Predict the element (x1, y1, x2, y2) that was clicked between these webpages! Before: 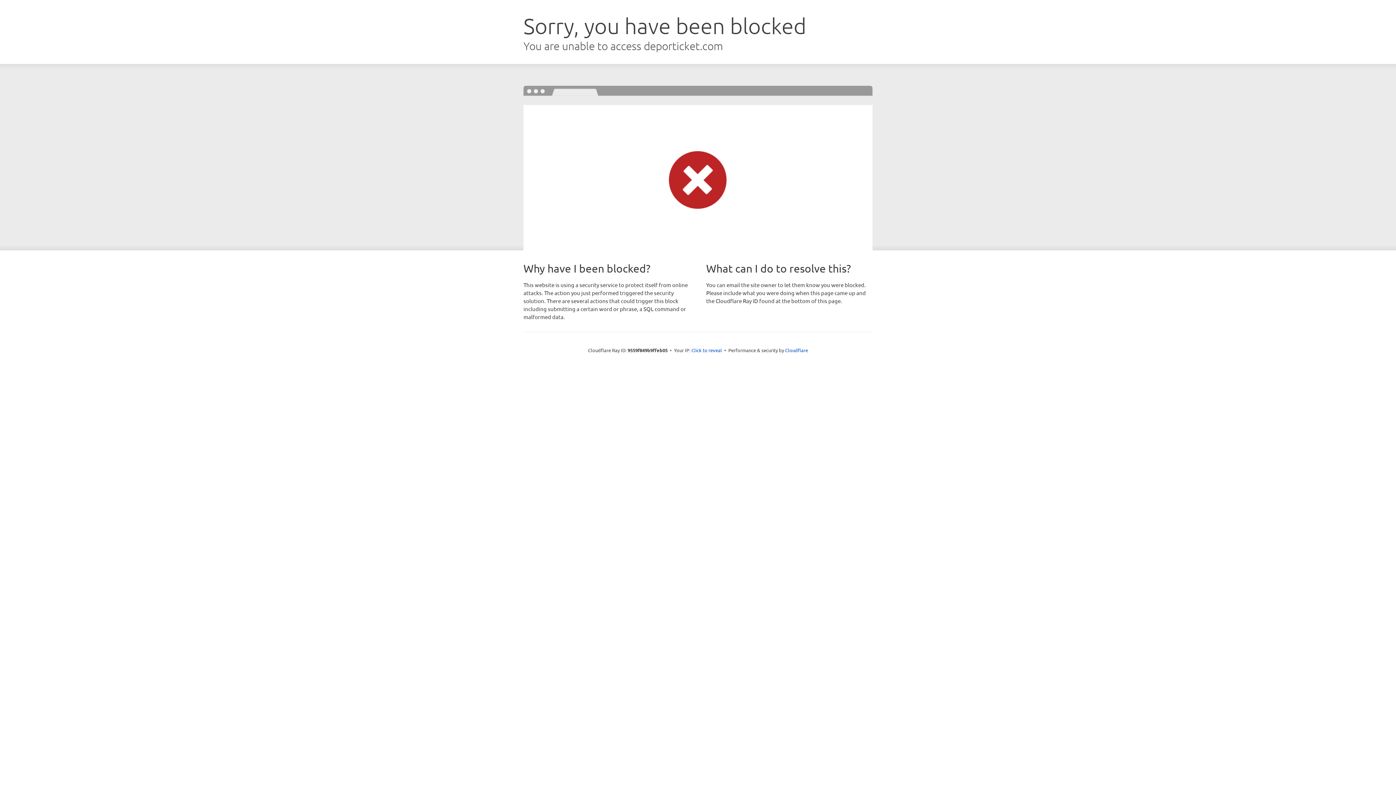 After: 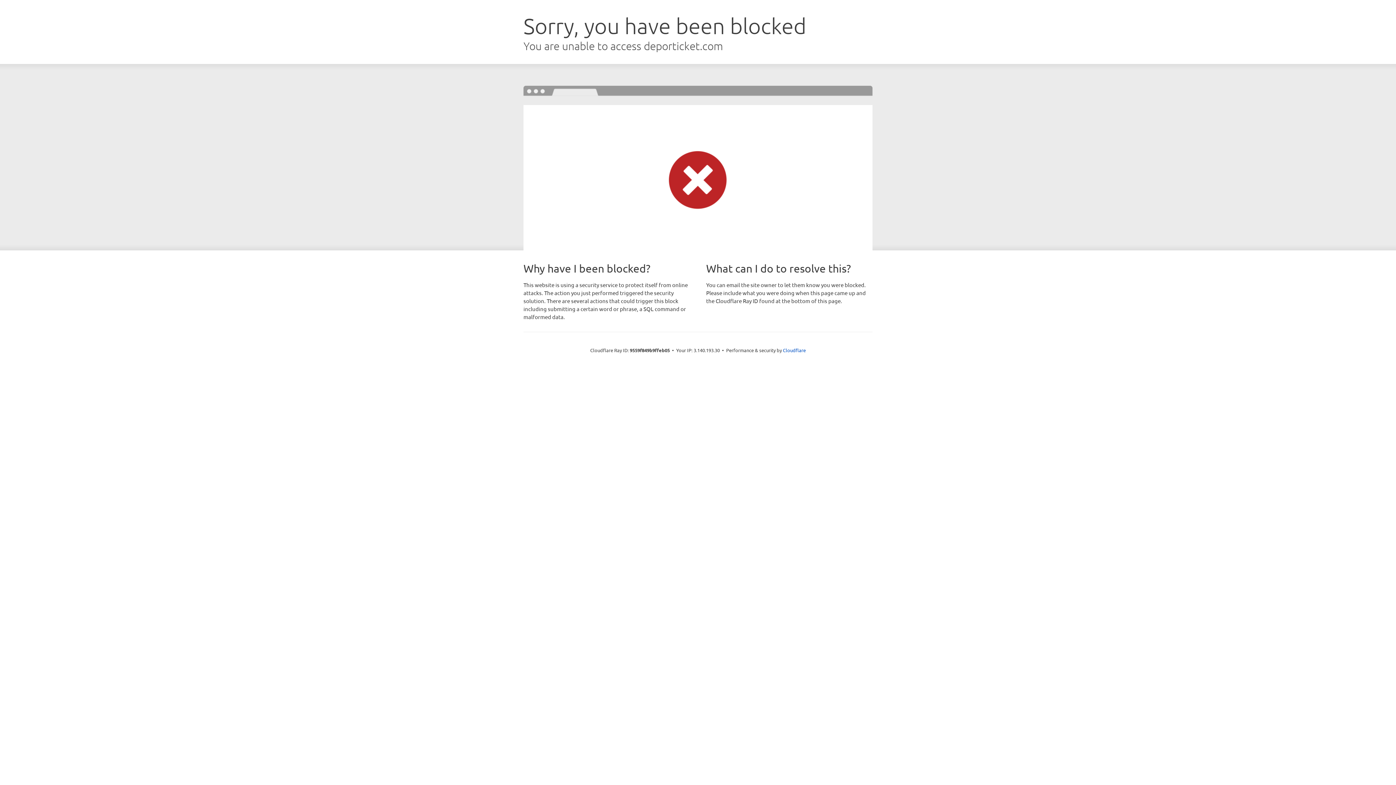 Action: bbox: (691, 346, 722, 353) label: Click to reveal